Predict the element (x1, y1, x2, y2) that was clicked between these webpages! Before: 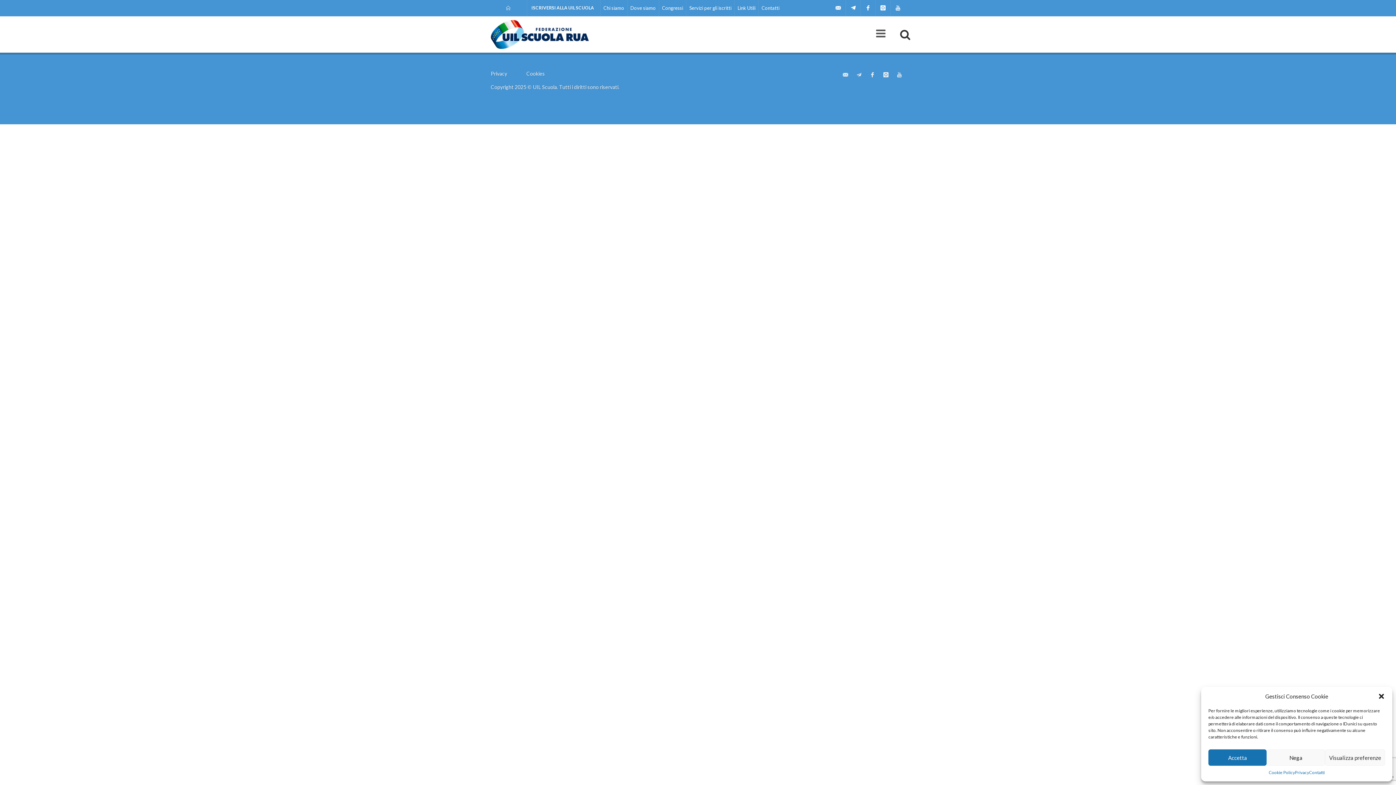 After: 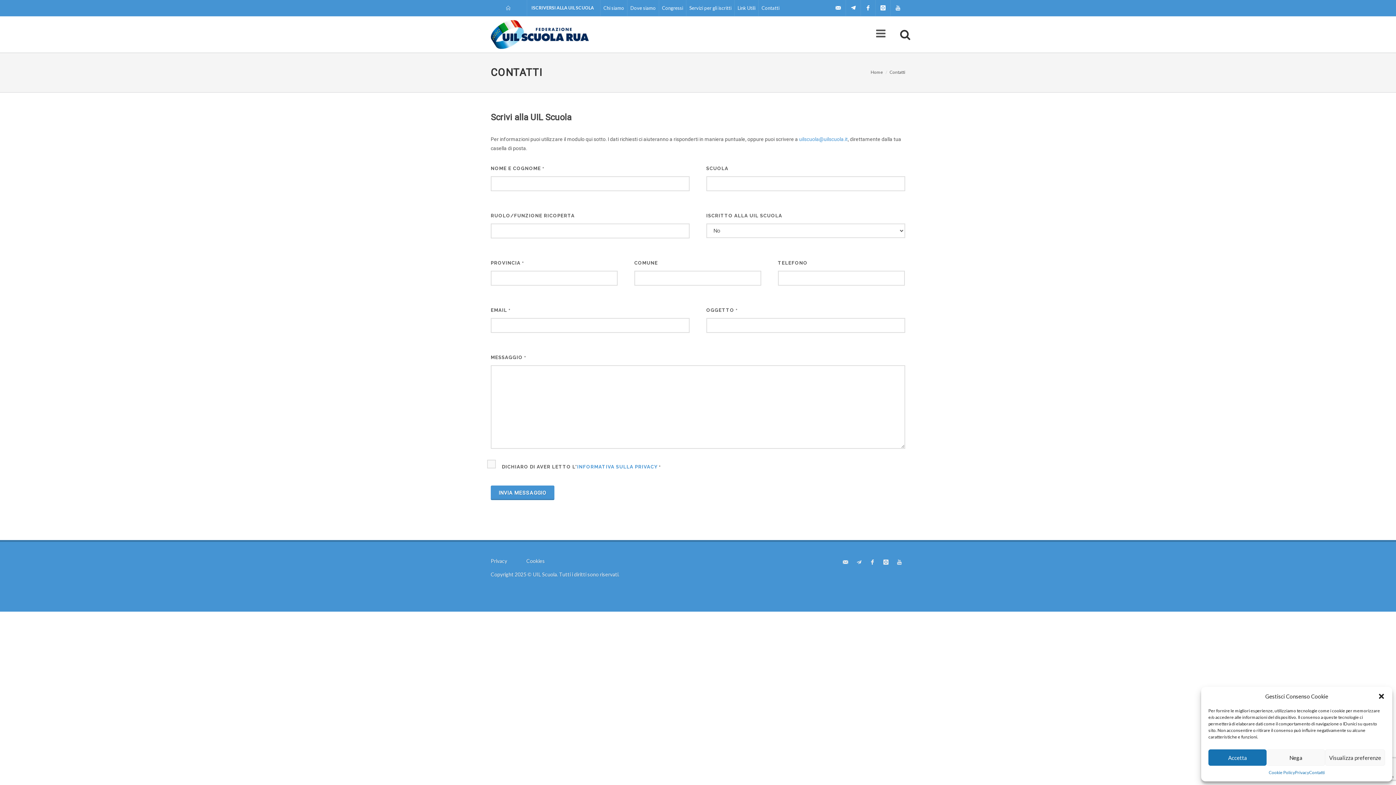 Action: bbox: (761, 5, 779, 10) label: Contatti